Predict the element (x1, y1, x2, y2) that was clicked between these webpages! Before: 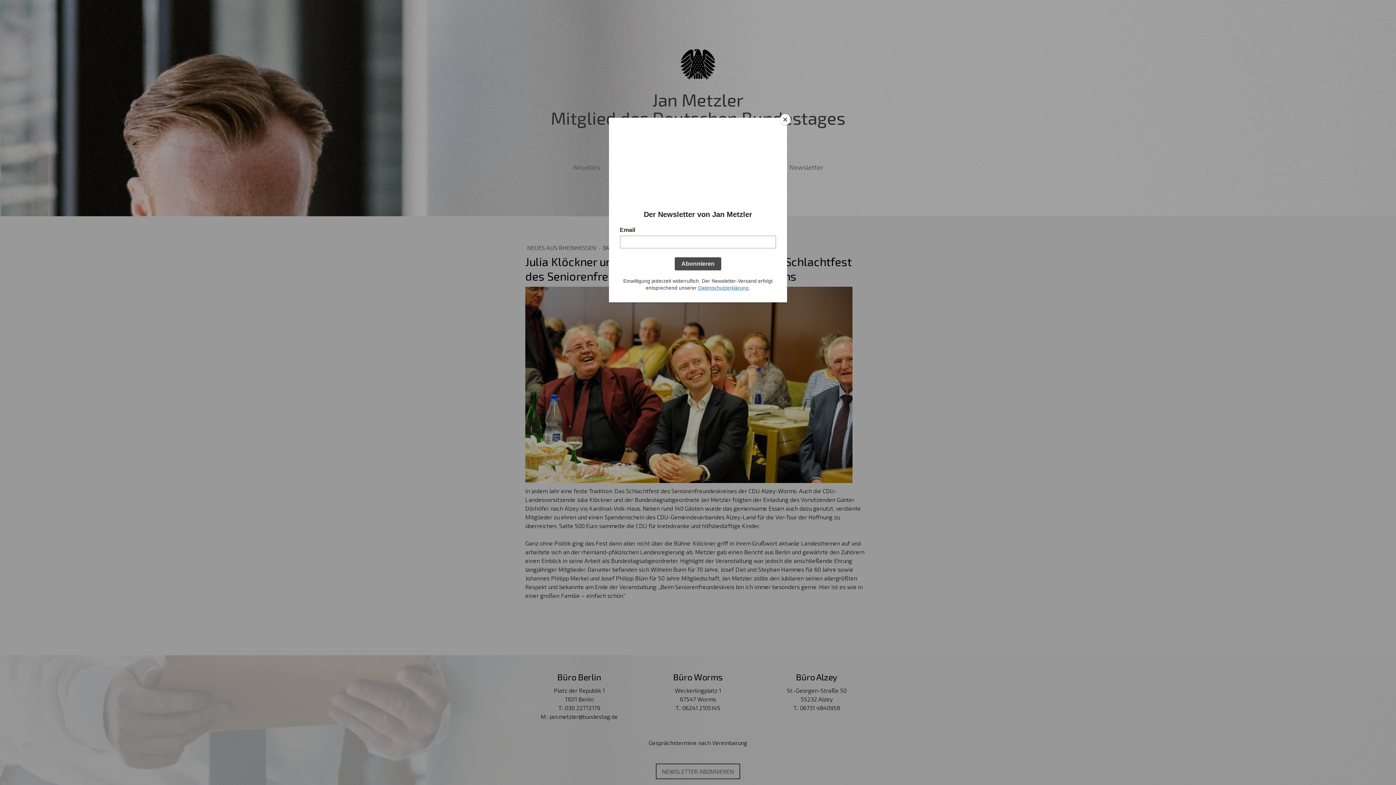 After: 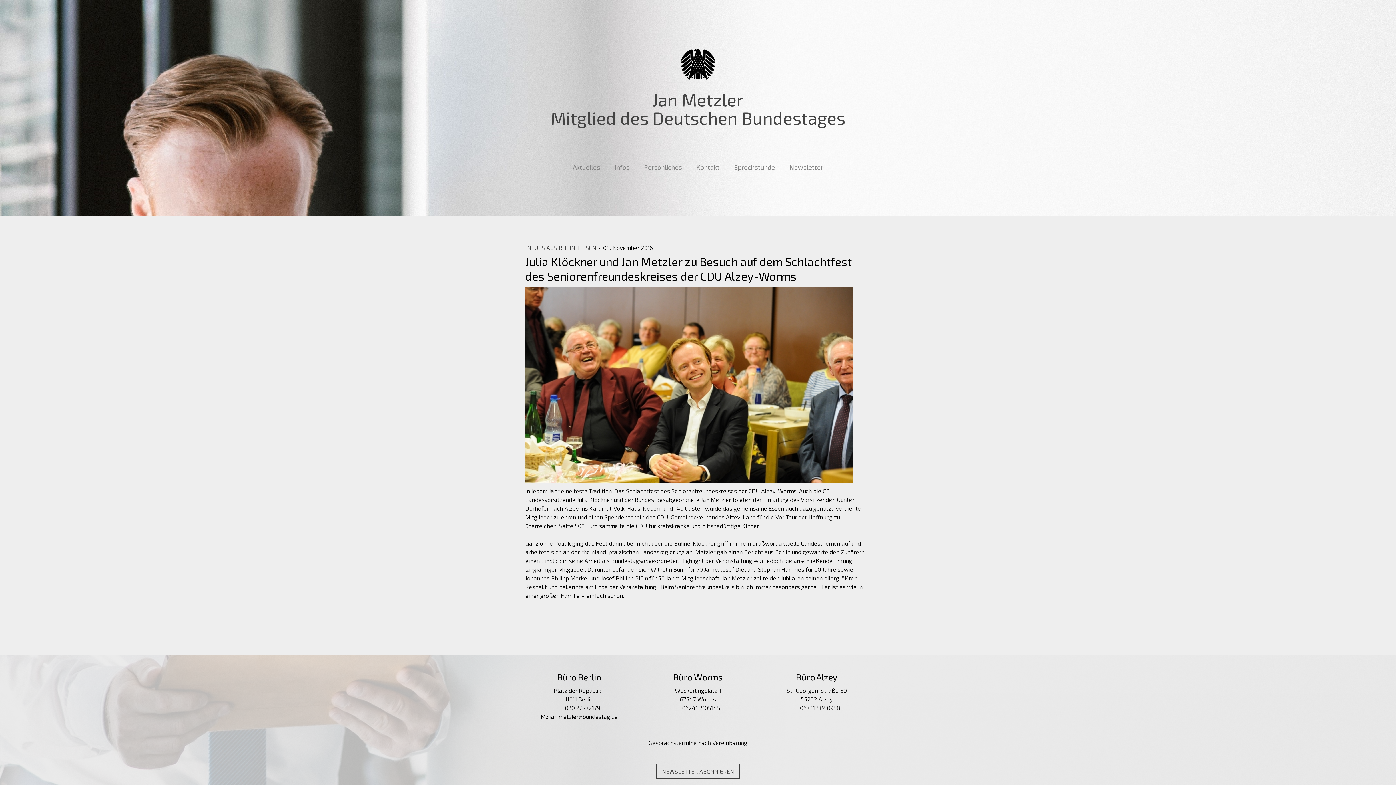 Action: bbox: (780, 114, 790, 125) label: Close